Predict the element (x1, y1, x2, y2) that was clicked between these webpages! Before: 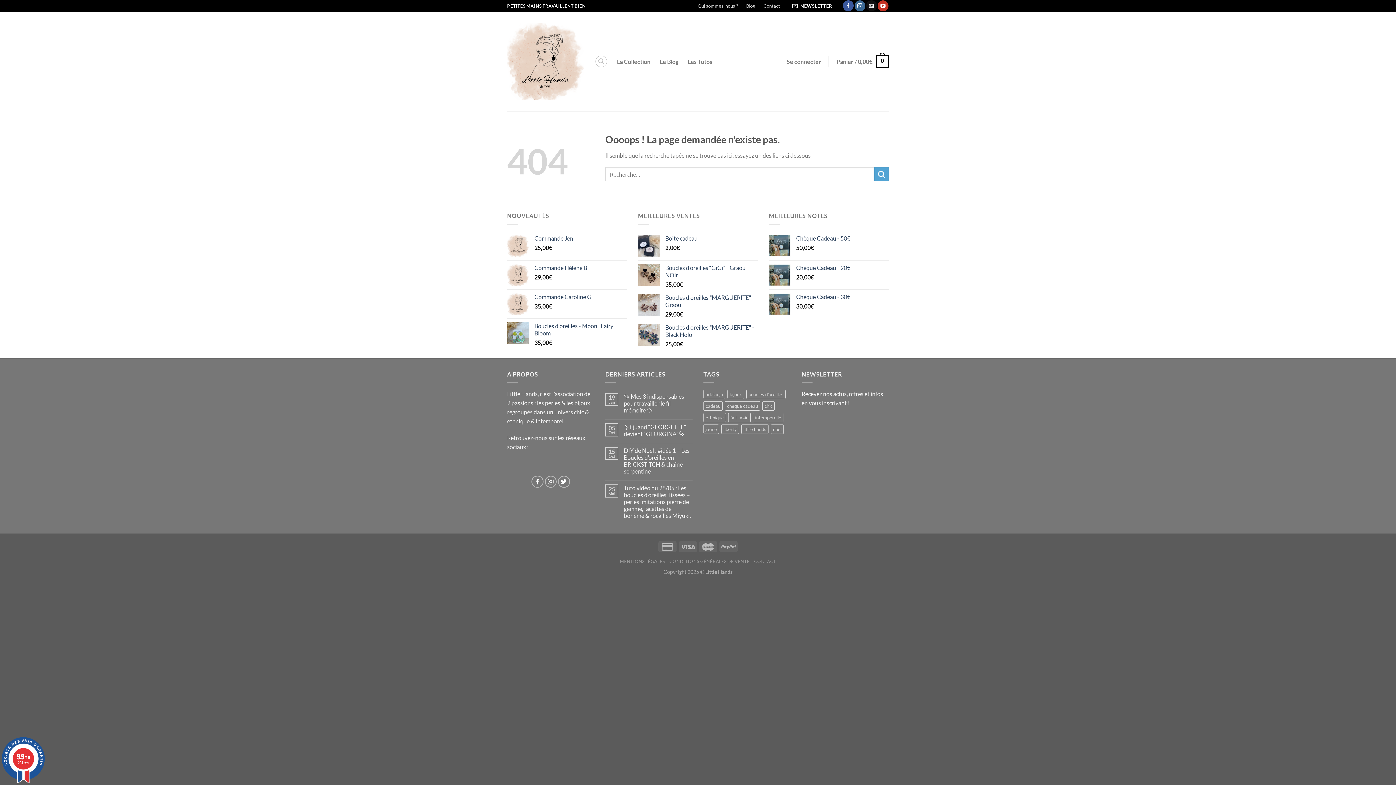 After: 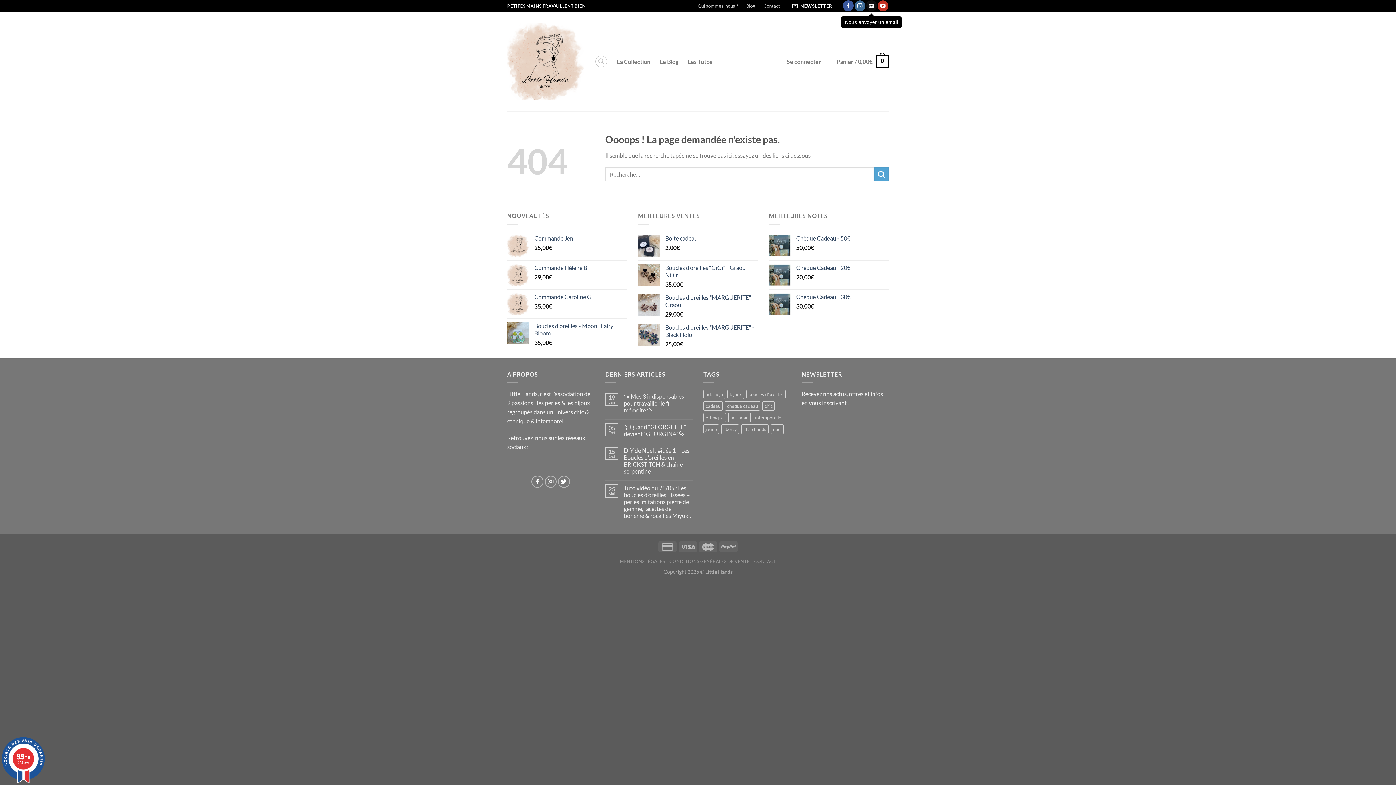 Action: label: Nous envoyer un email bbox: (866, 0, 876, 11)